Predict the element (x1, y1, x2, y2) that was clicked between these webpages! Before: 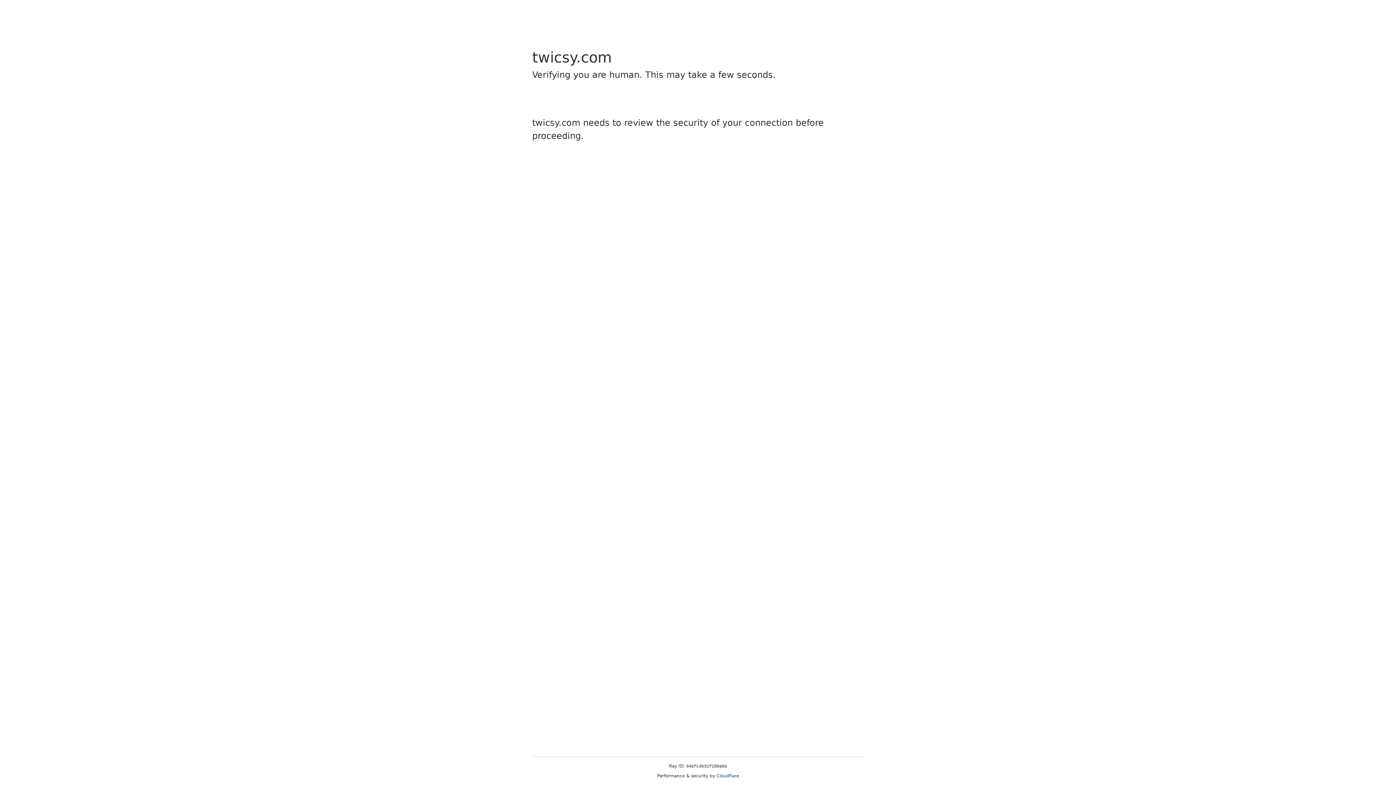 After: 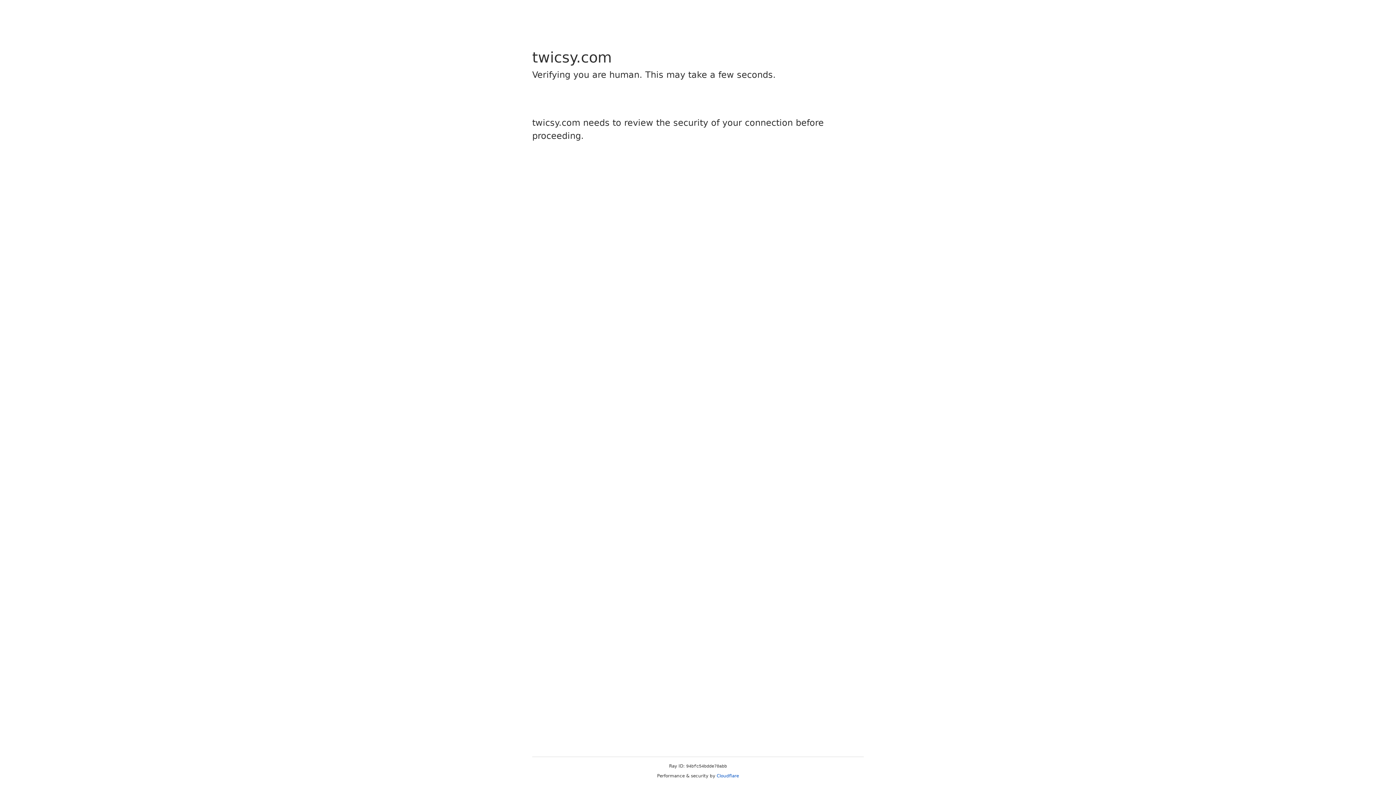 Action: label: Cloudflare bbox: (716, 773, 739, 778)